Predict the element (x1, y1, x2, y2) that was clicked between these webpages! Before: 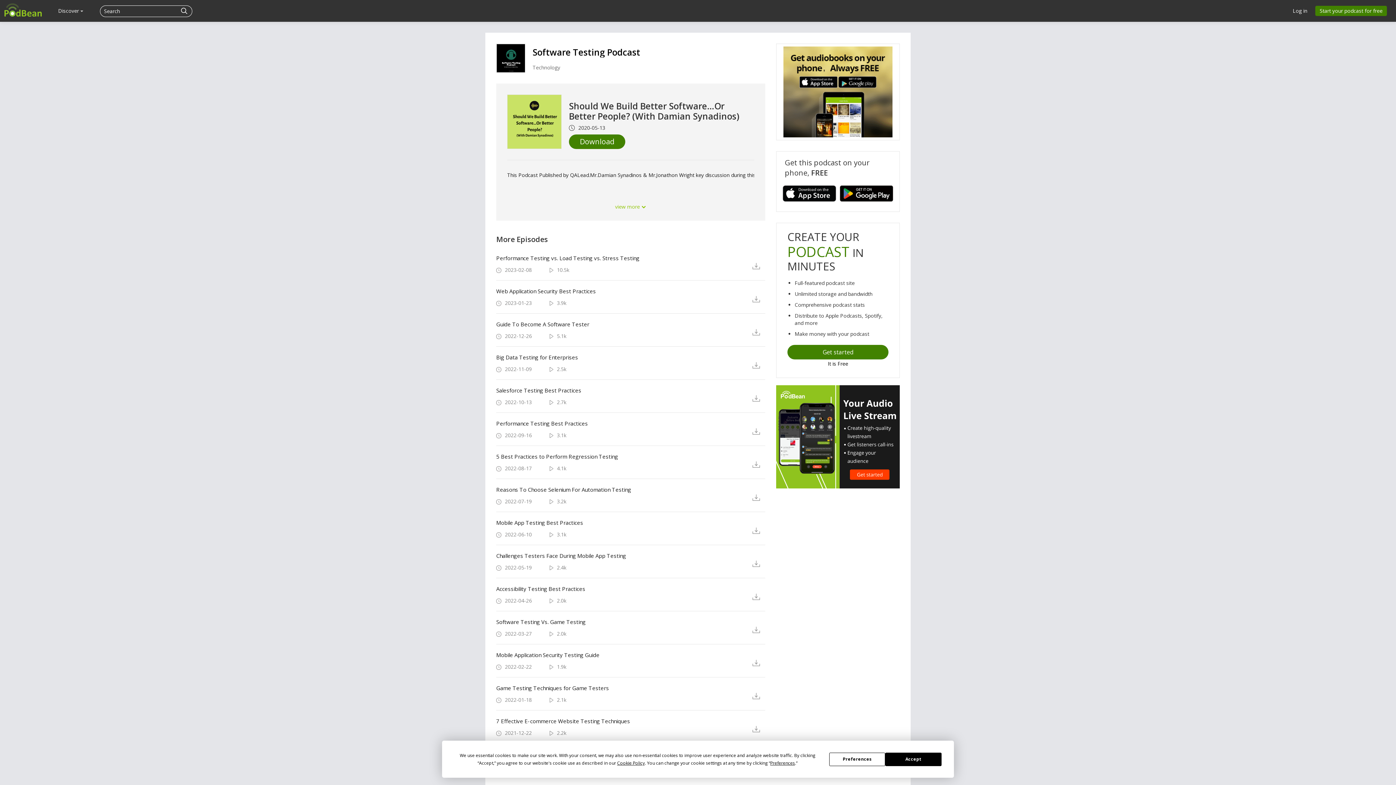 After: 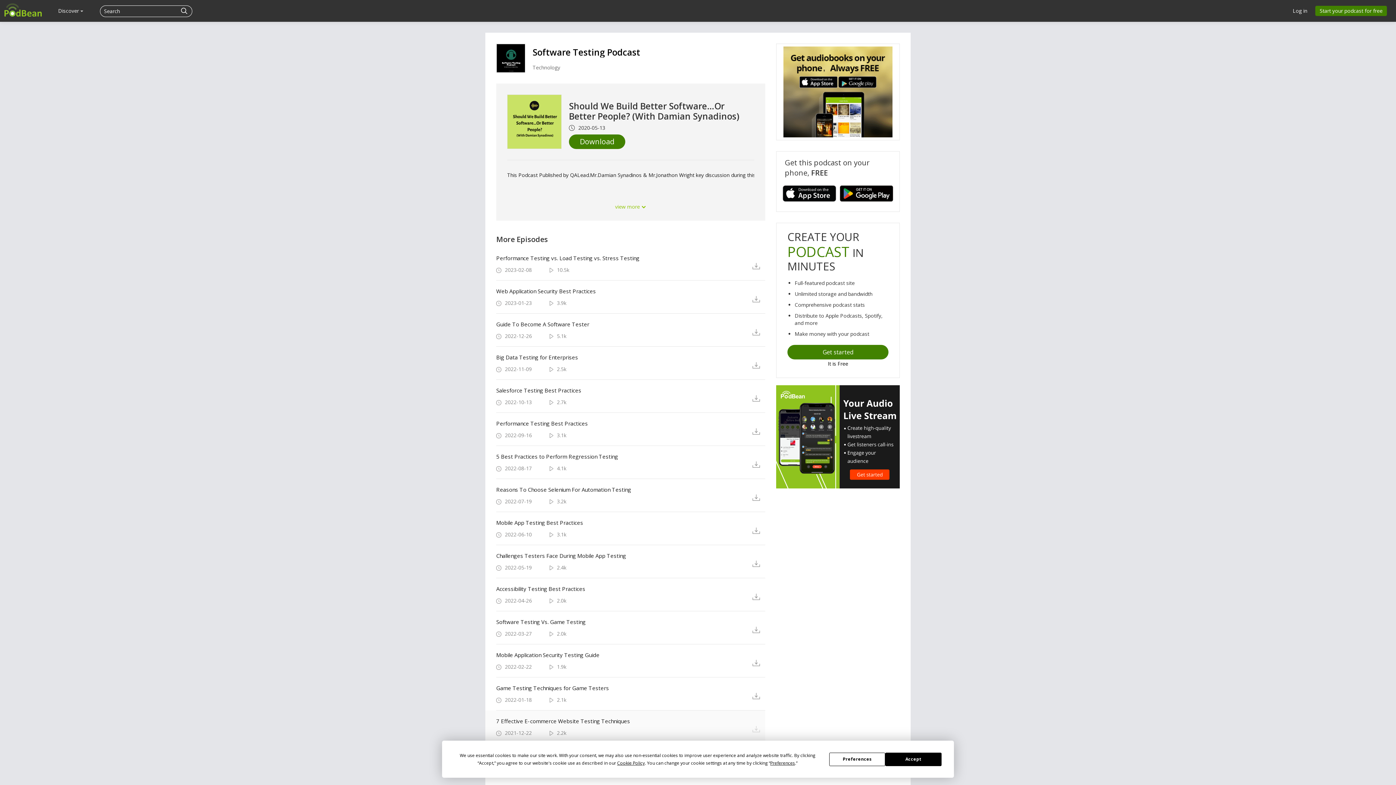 Action: bbox: (752, 724, 765, 733)